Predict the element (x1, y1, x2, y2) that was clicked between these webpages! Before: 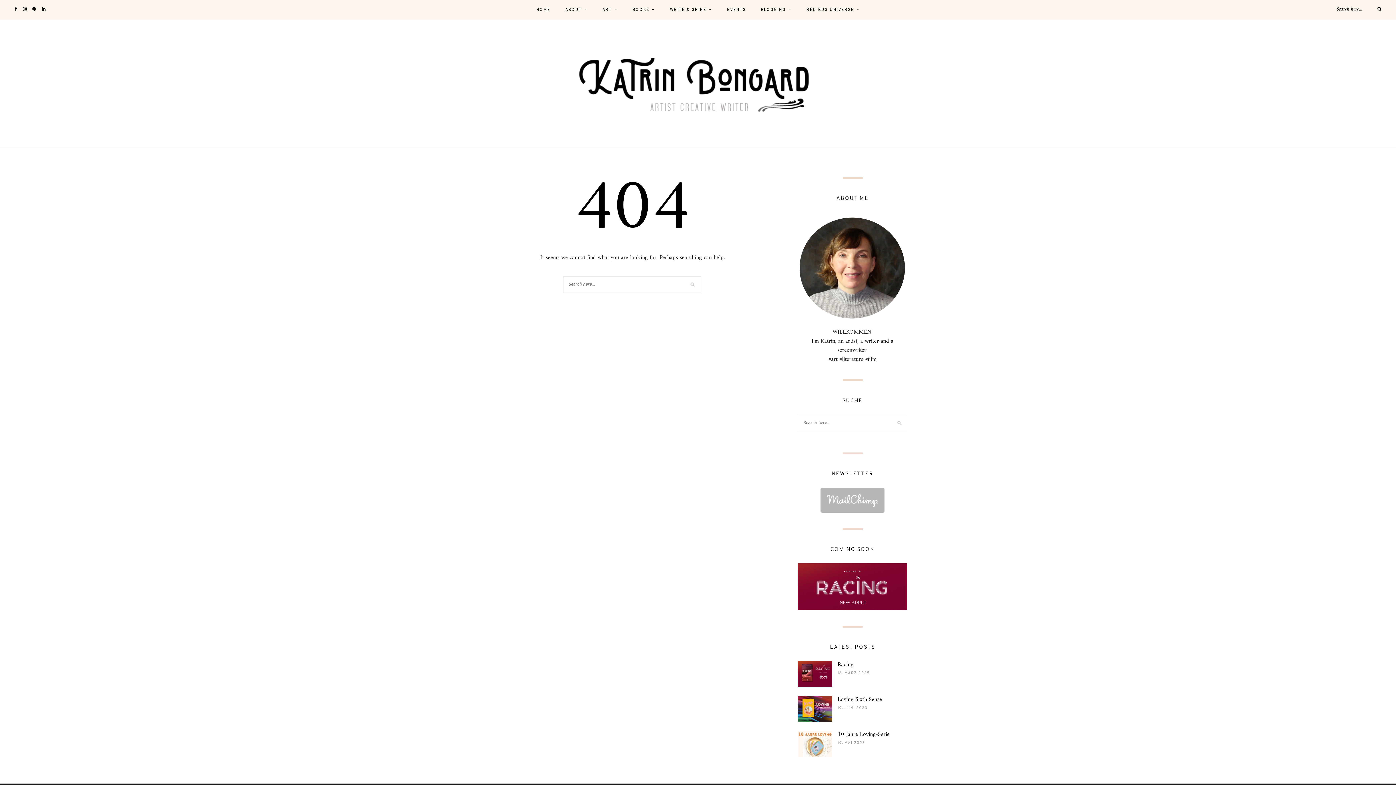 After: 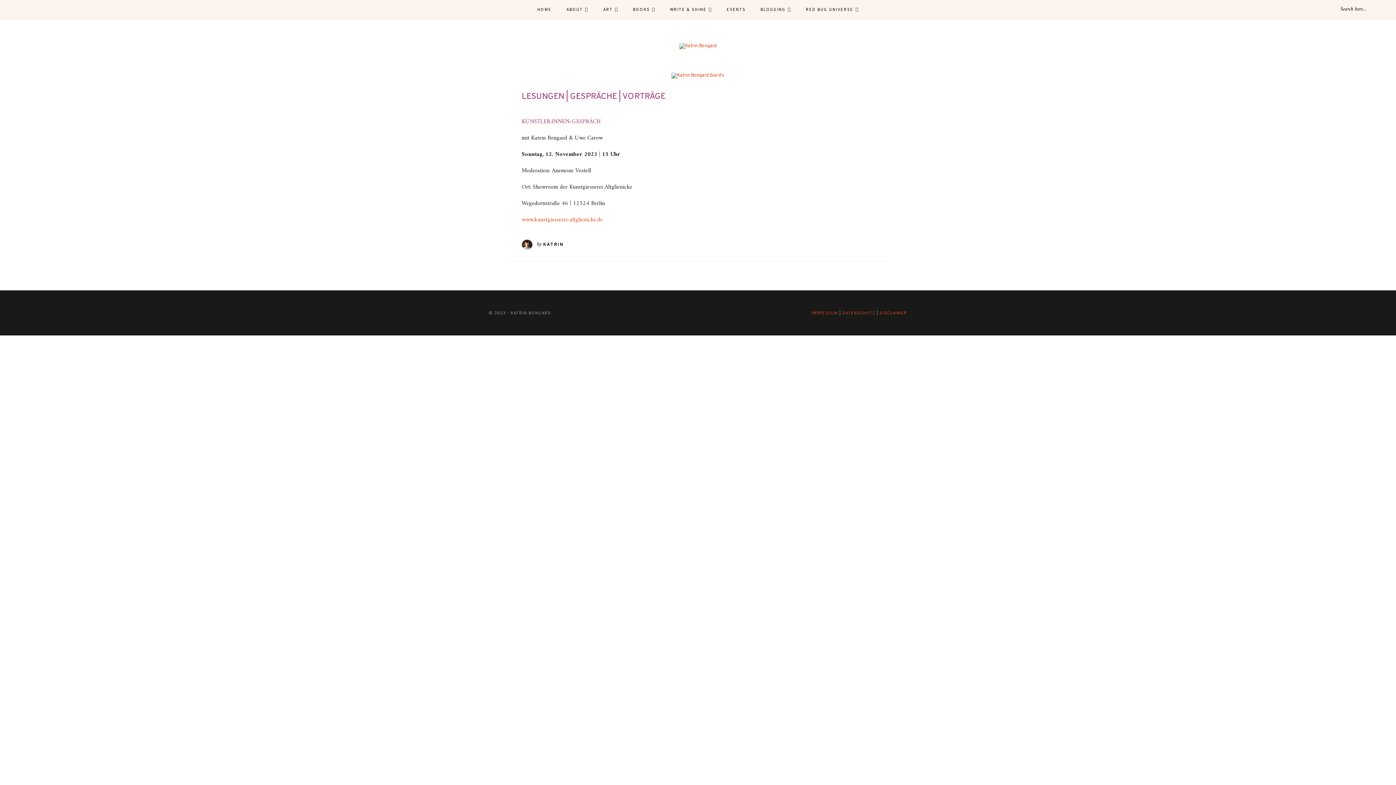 Action: bbox: (727, 0, 746, 19) label: EVENTS